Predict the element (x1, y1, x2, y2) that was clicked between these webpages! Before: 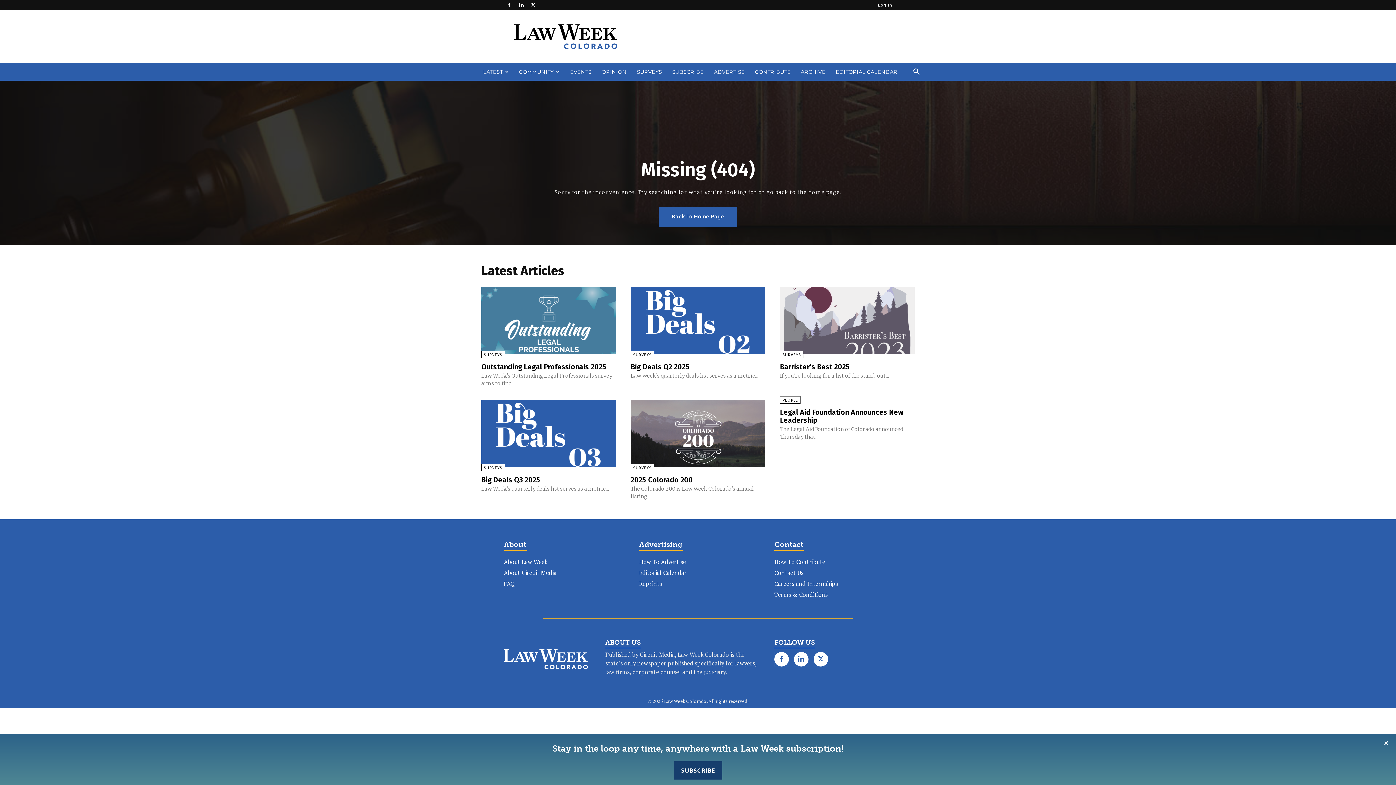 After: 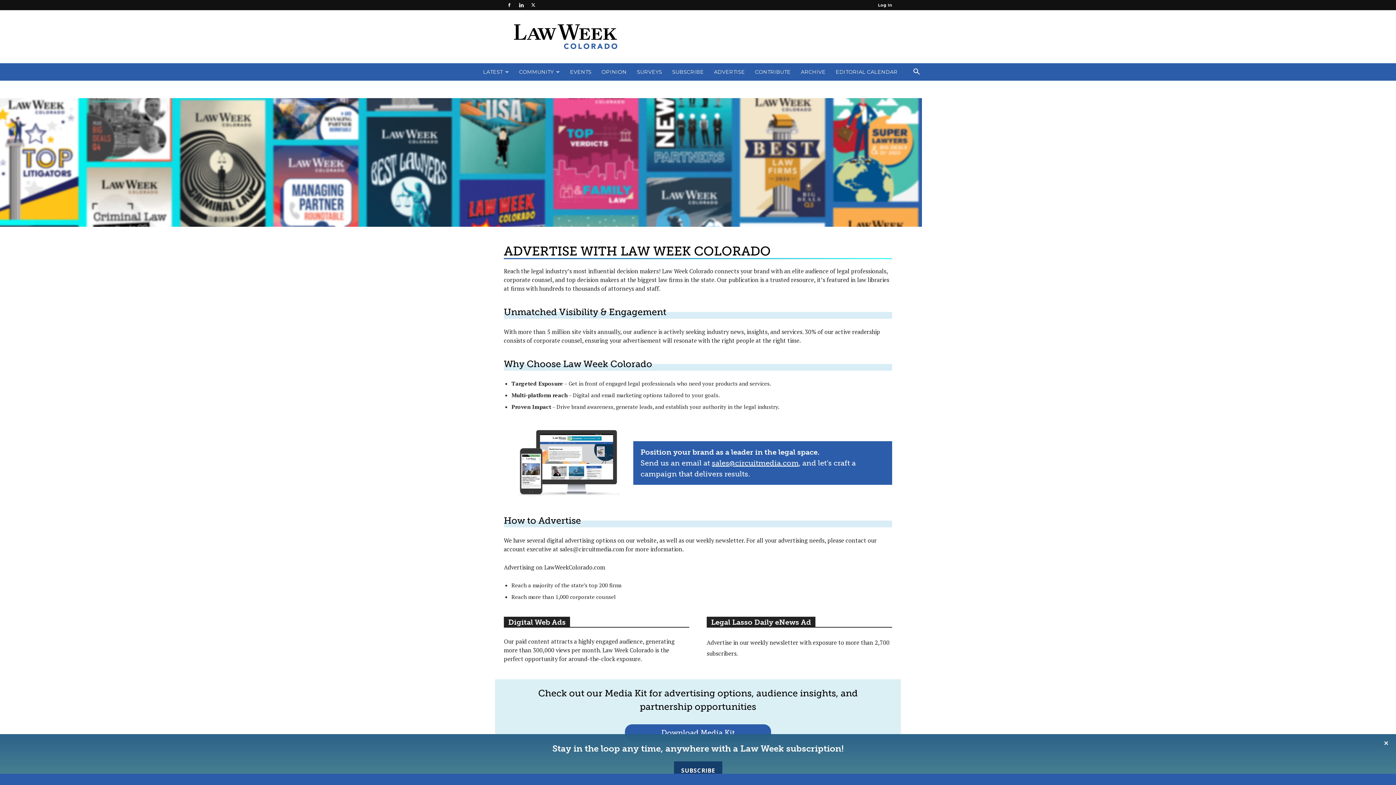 Action: bbox: (709, 63, 750, 80) label: ADVERTISE